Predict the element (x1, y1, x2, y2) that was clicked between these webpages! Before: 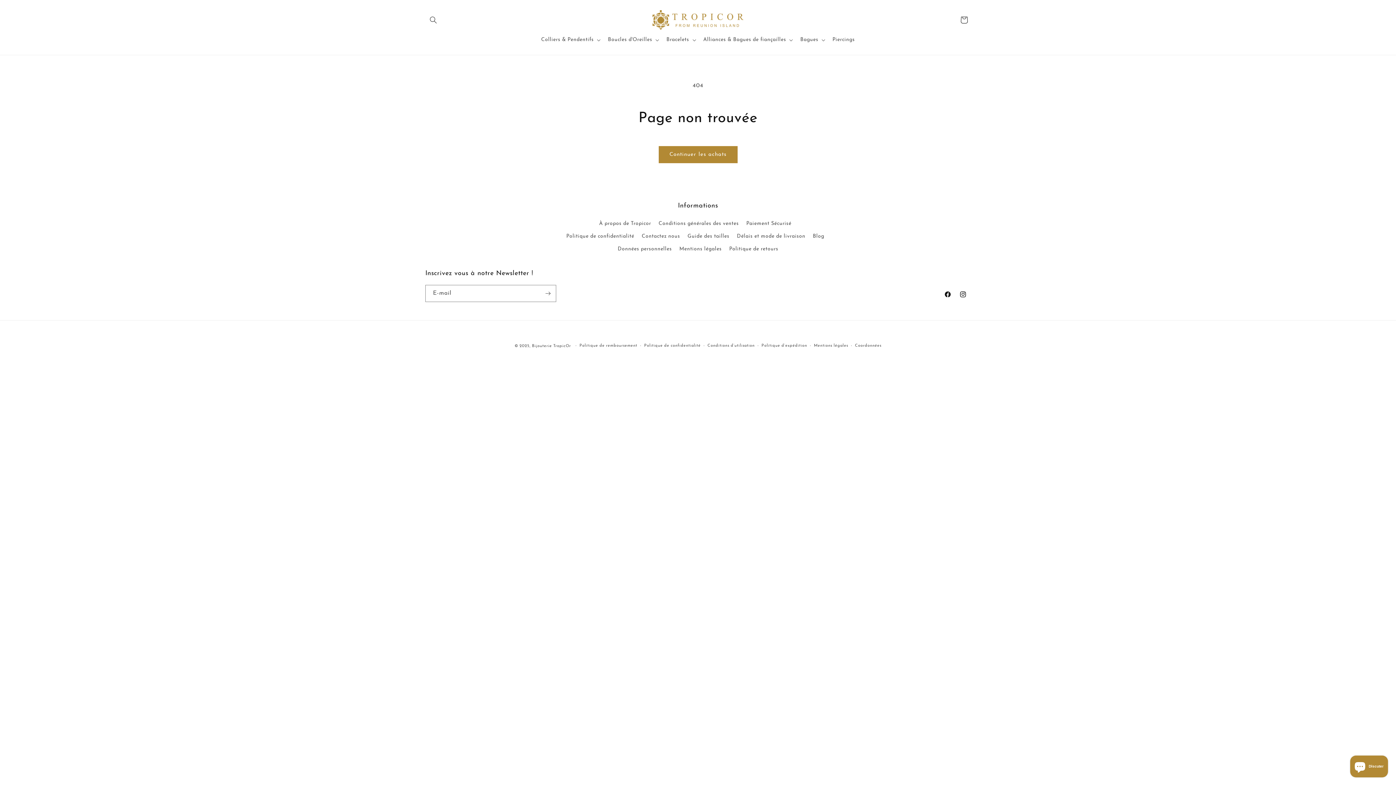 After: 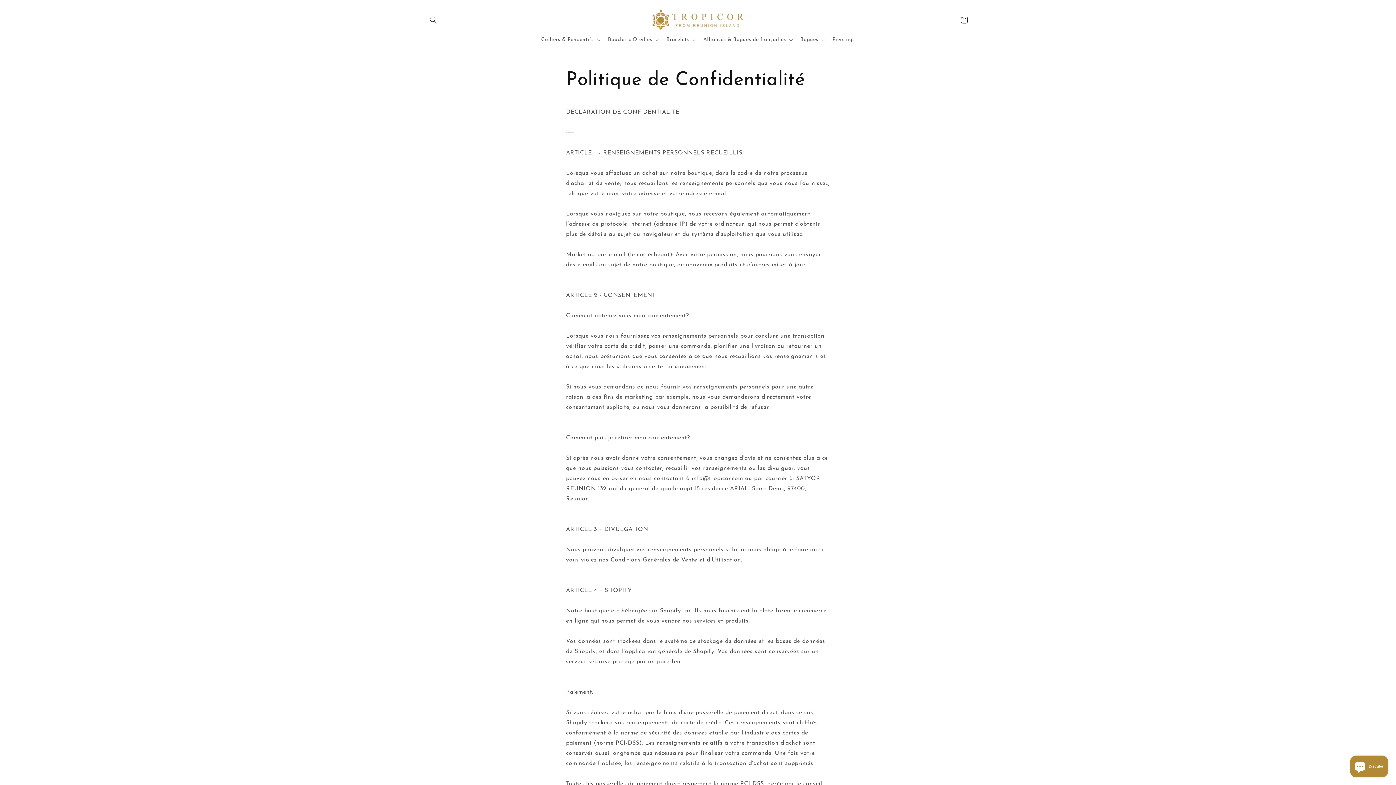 Action: label: Politique de confidentialité bbox: (566, 230, 634, 242)